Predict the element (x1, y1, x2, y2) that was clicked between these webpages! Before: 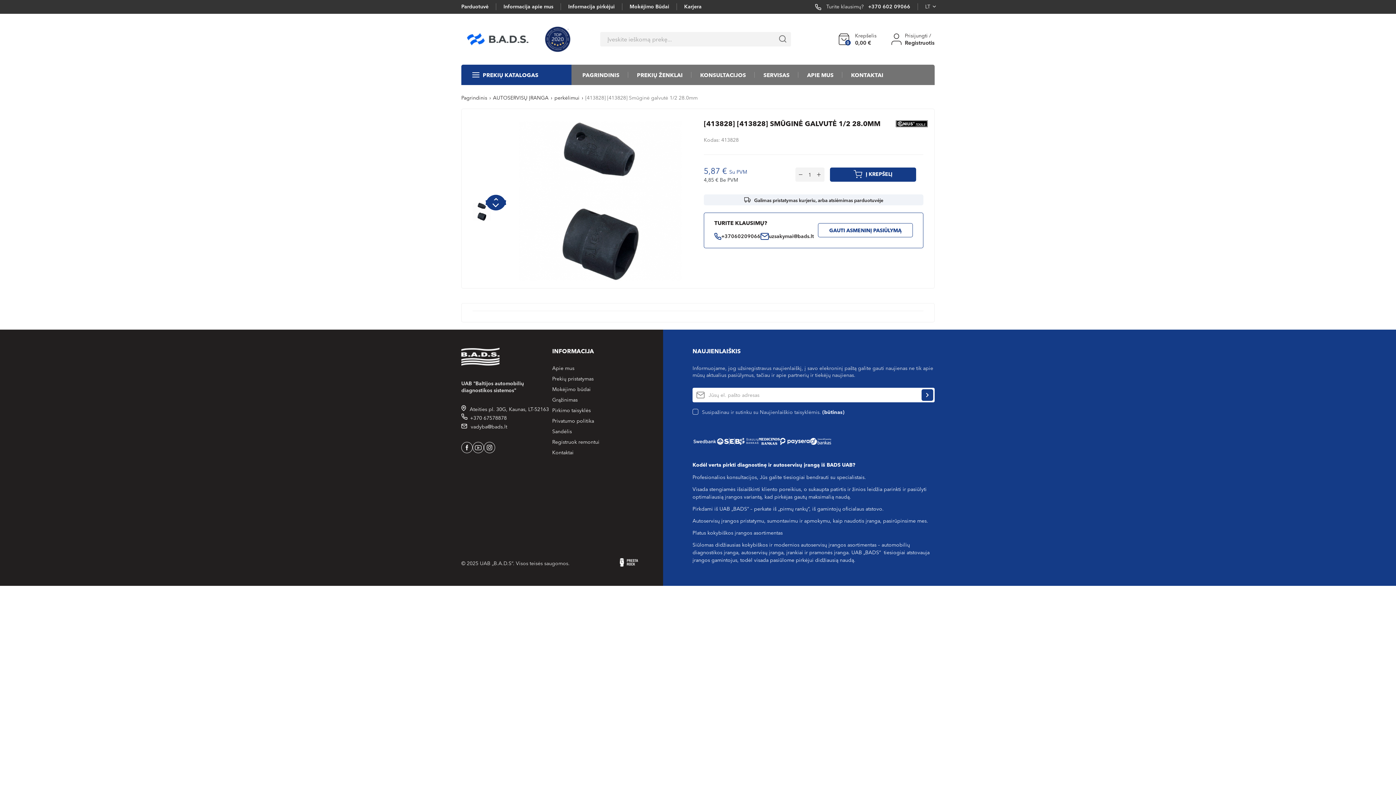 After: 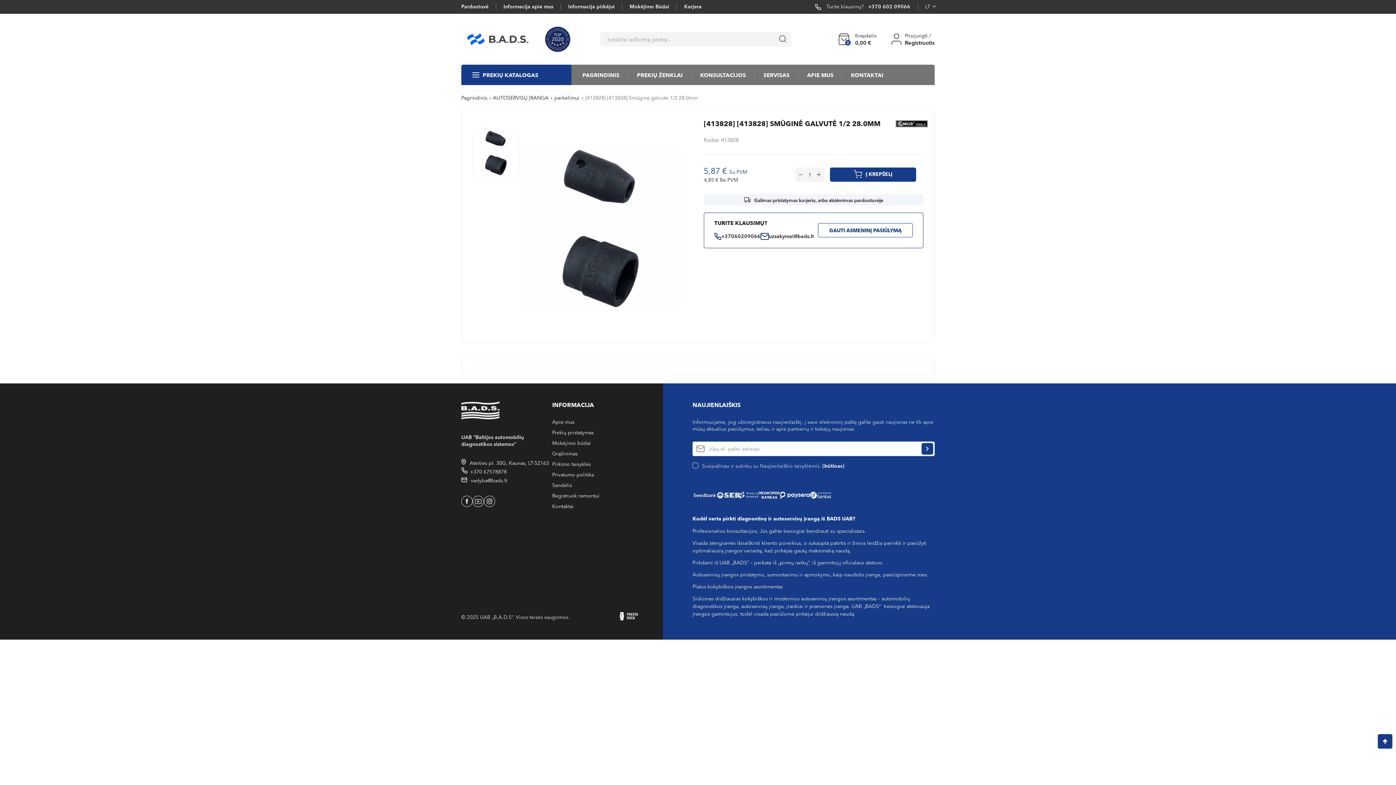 Action: bbox: (585, 95, 697, 100) label: [413828] [413828] Smūginė galvutė 1/2 28.0mm